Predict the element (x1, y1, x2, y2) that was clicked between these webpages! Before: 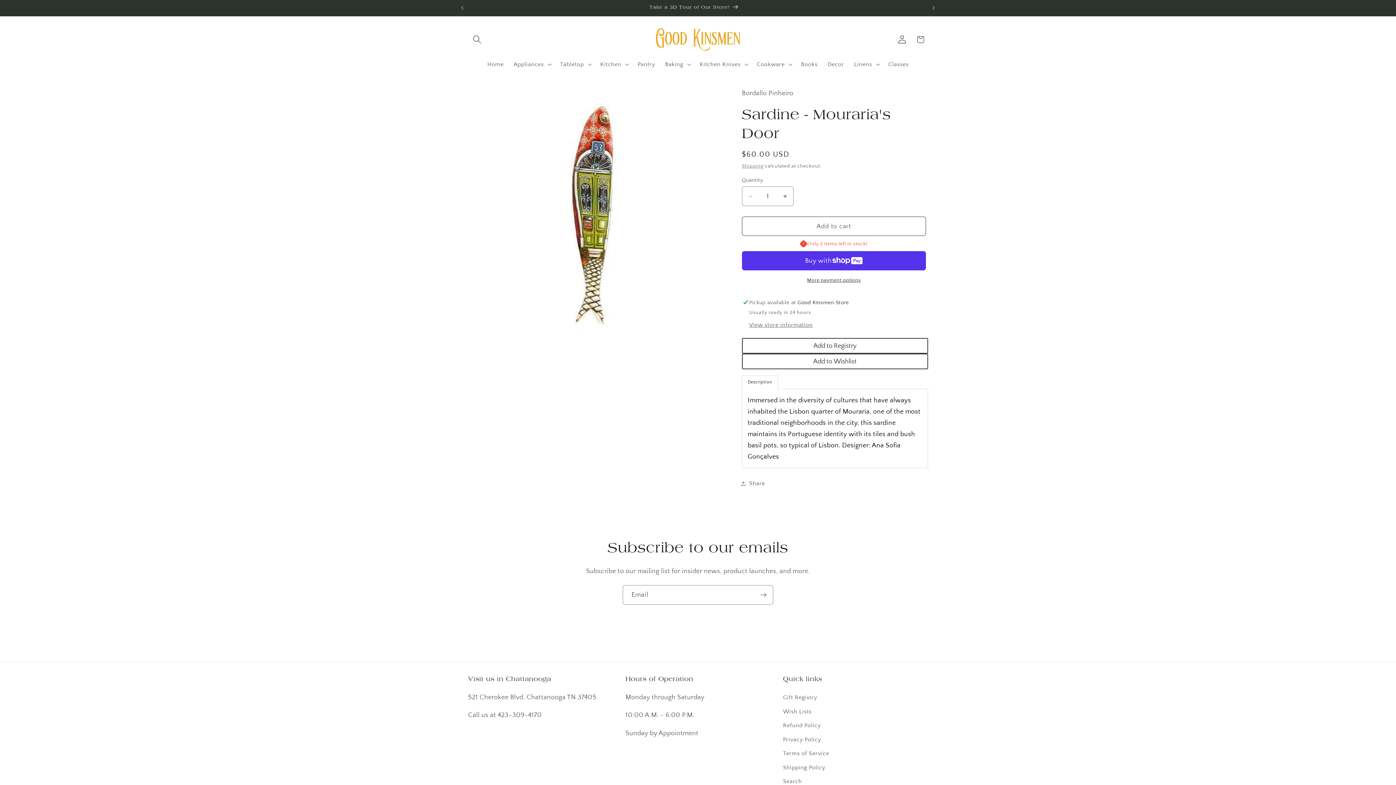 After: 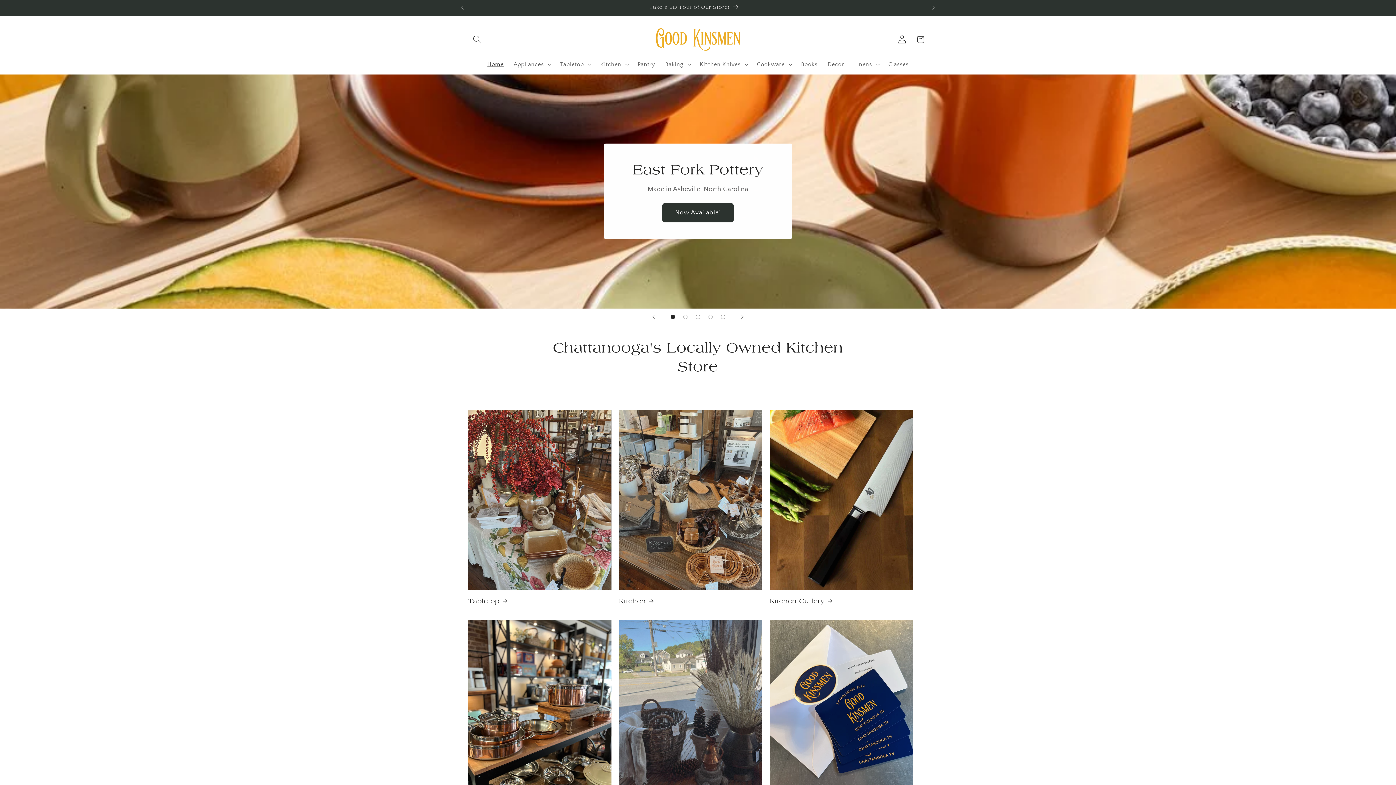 Action: bbox: (482, 55, 508, 72) label: Home